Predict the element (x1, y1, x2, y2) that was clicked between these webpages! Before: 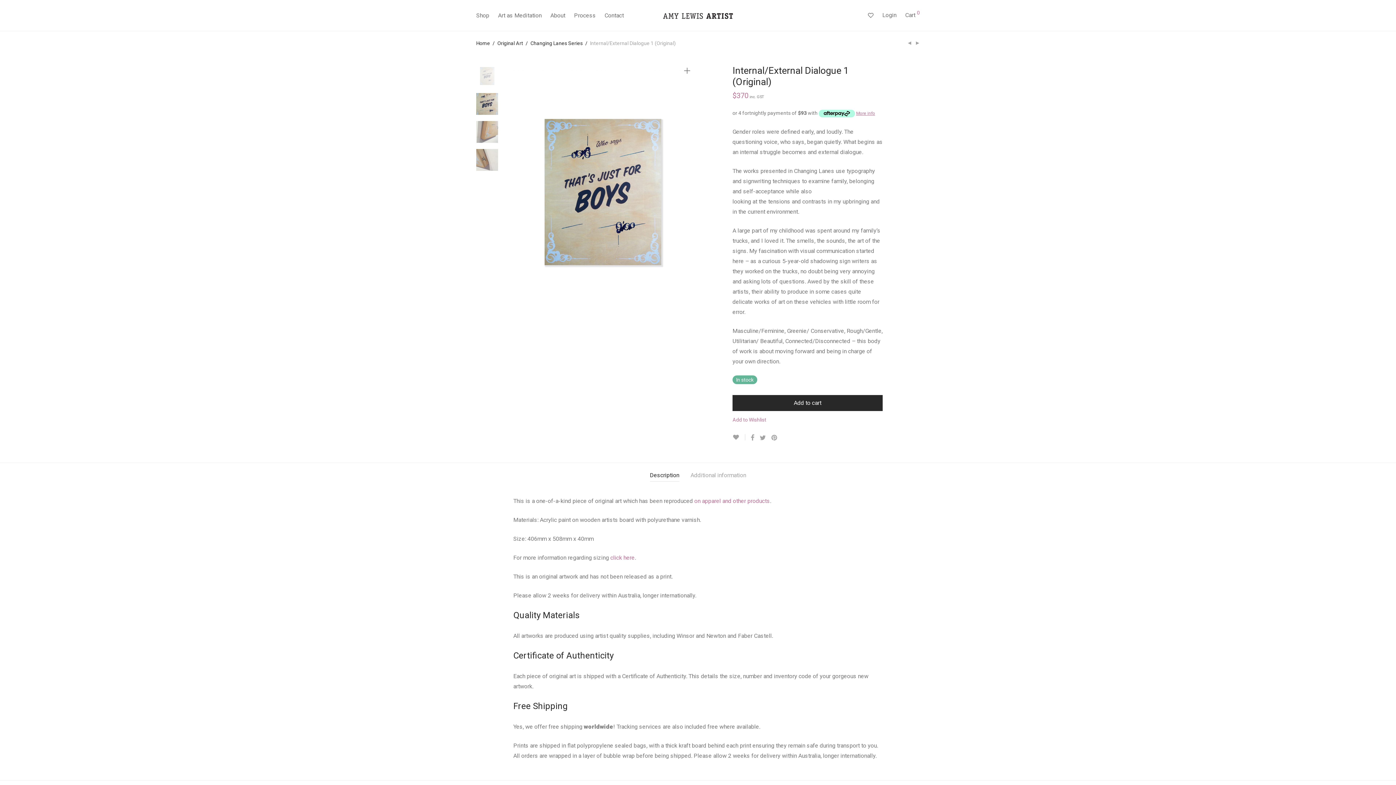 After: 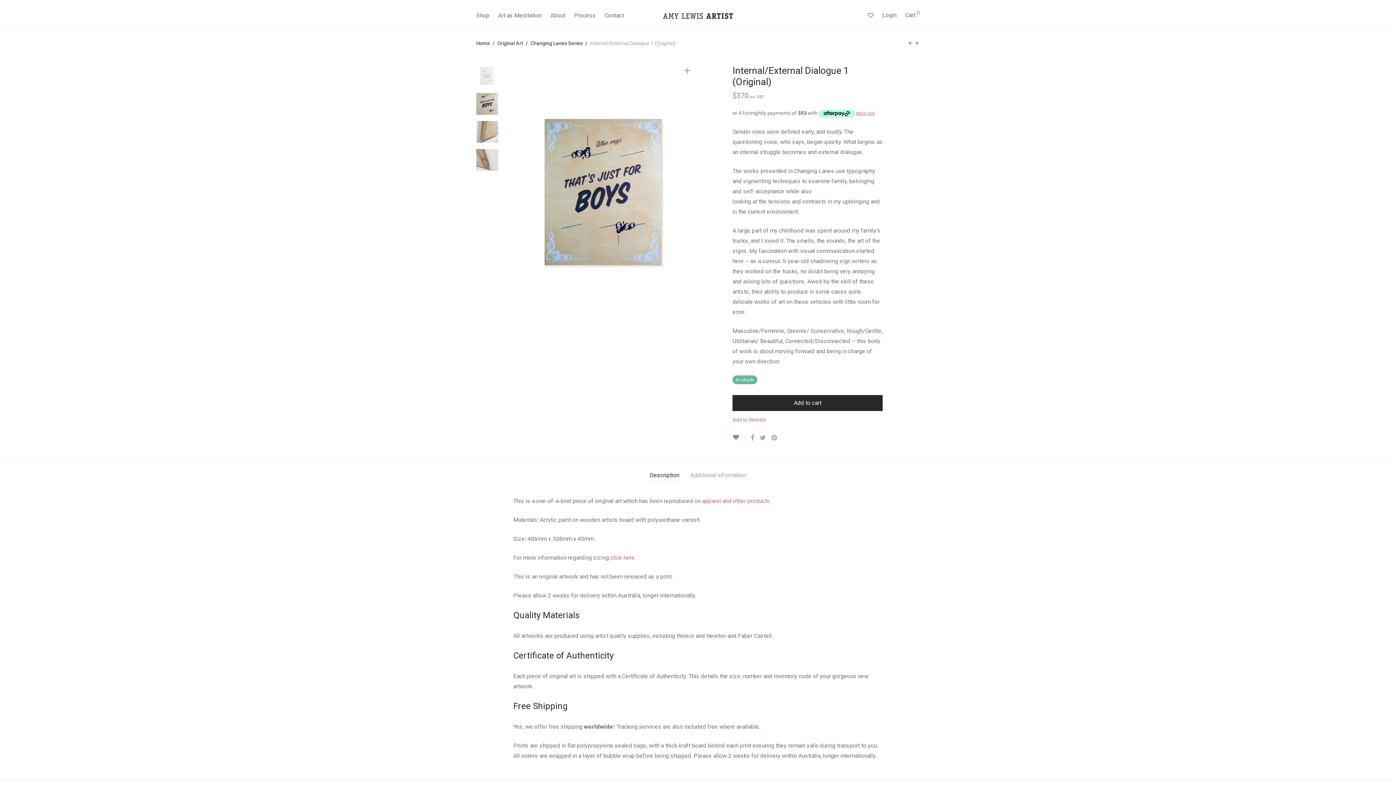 Action: bbox: (732, 434, 745, 440)